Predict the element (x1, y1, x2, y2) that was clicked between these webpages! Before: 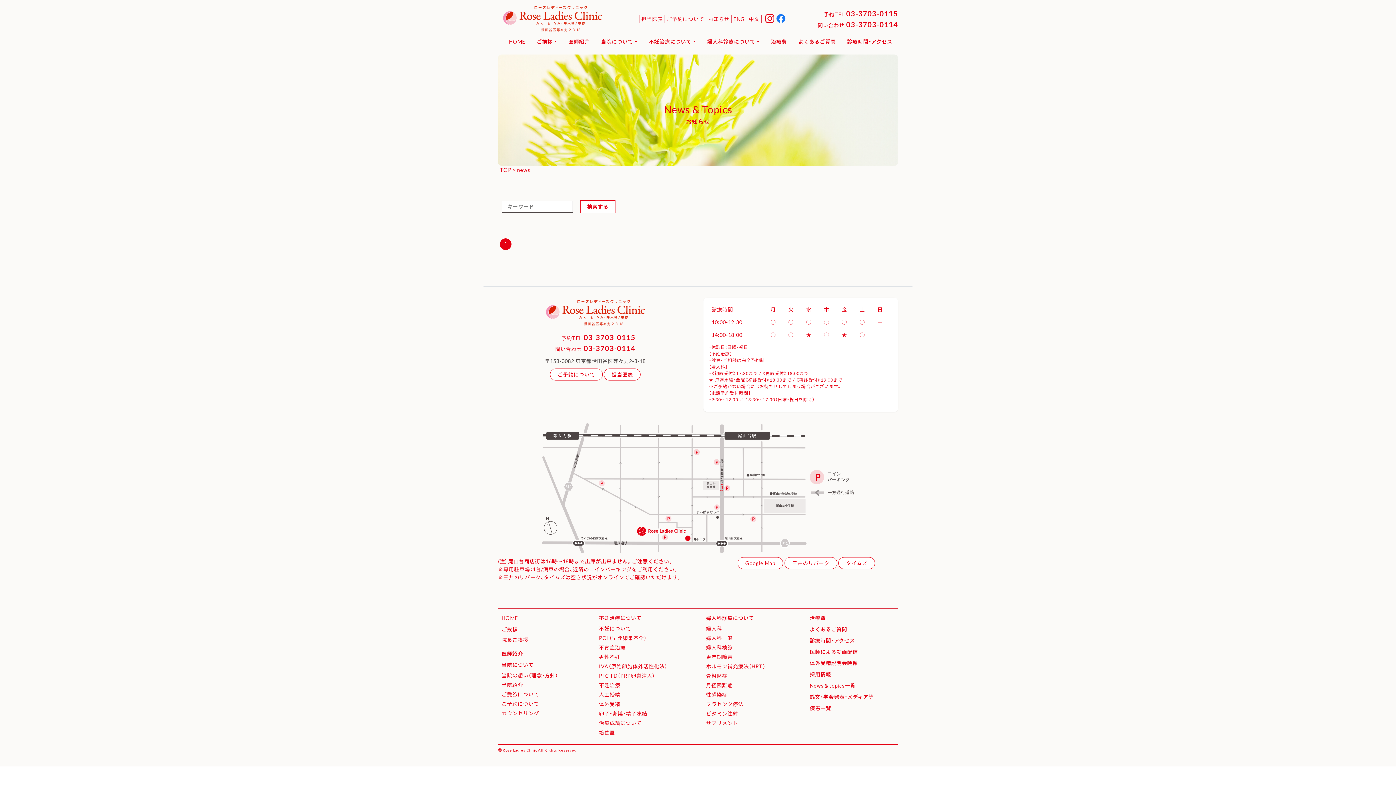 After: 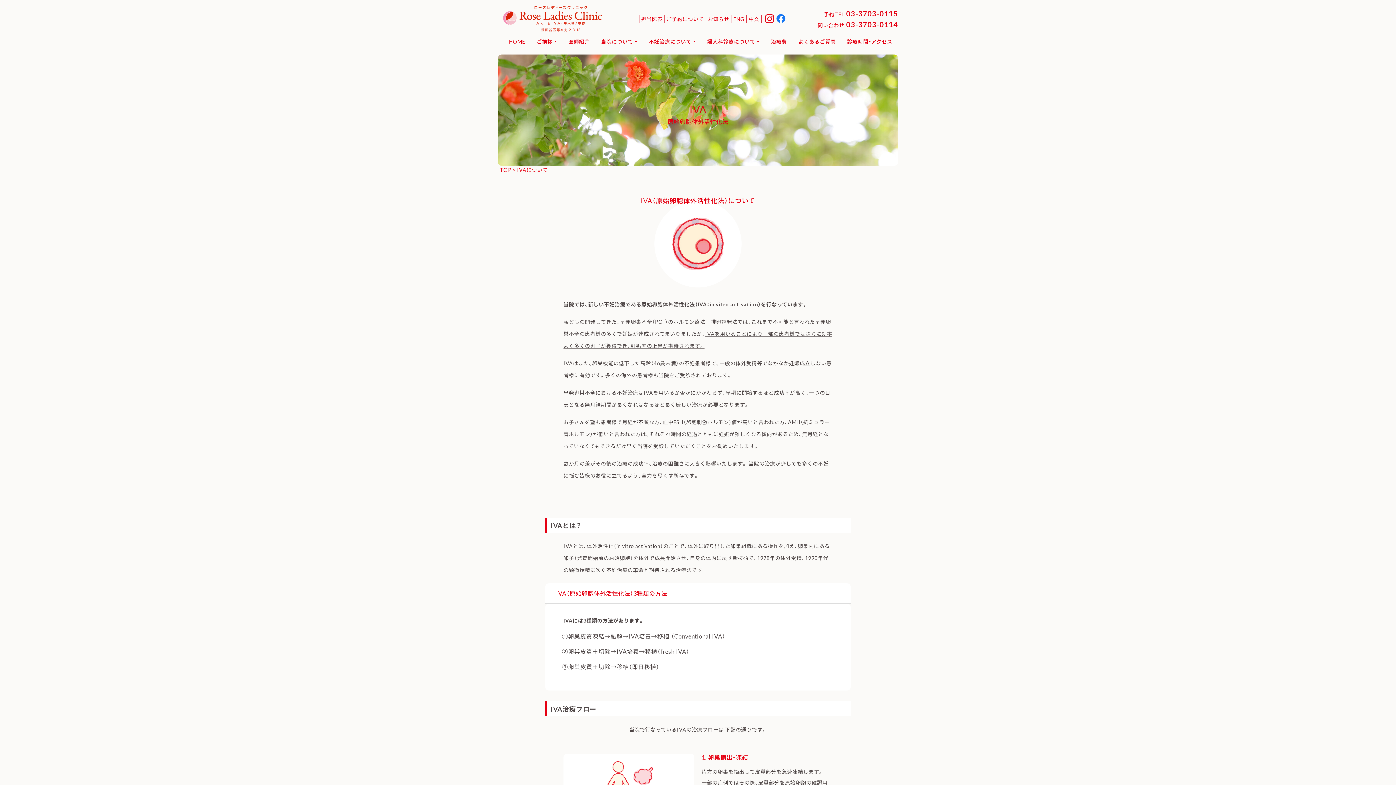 Action: bbox: (595, 661, 702, 671) label: IVA（原始卵胞体外活性化法）